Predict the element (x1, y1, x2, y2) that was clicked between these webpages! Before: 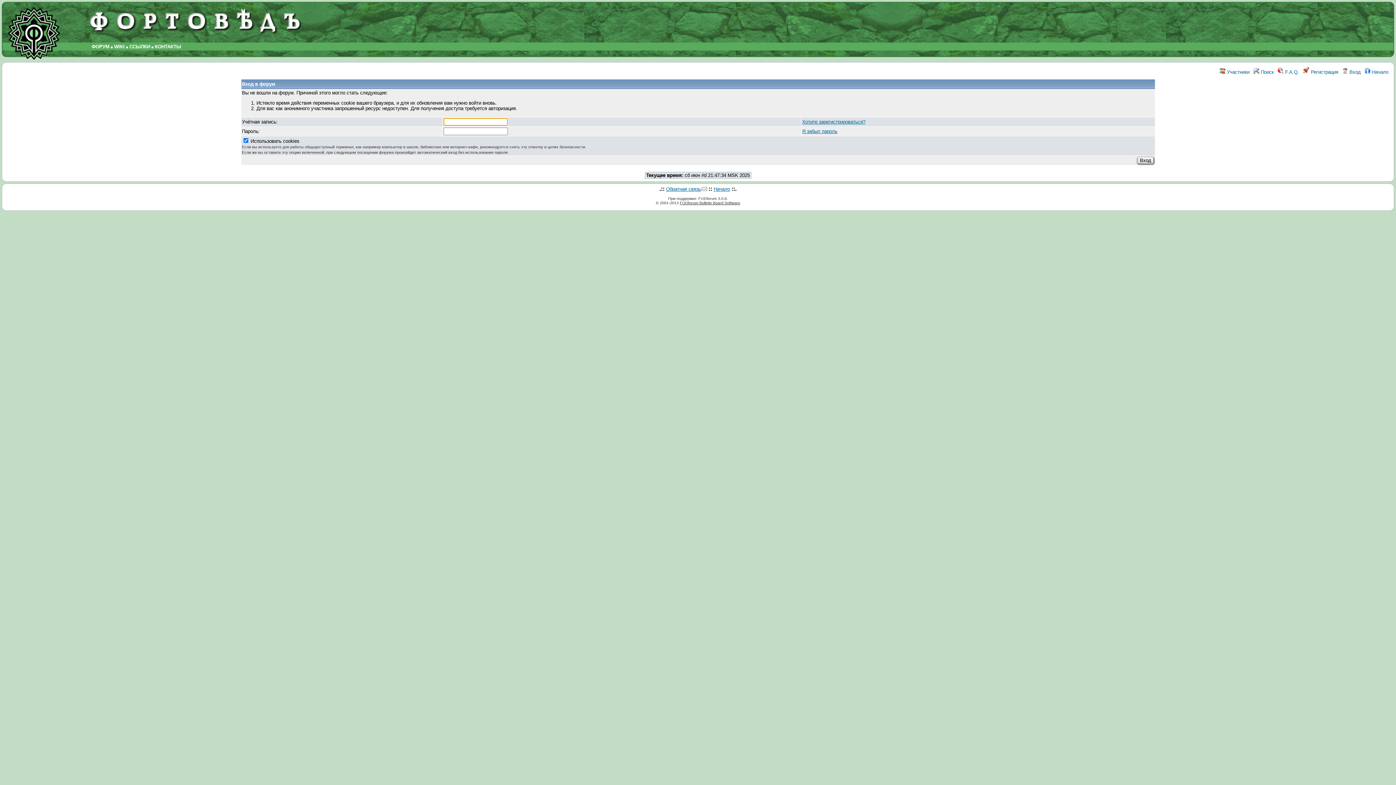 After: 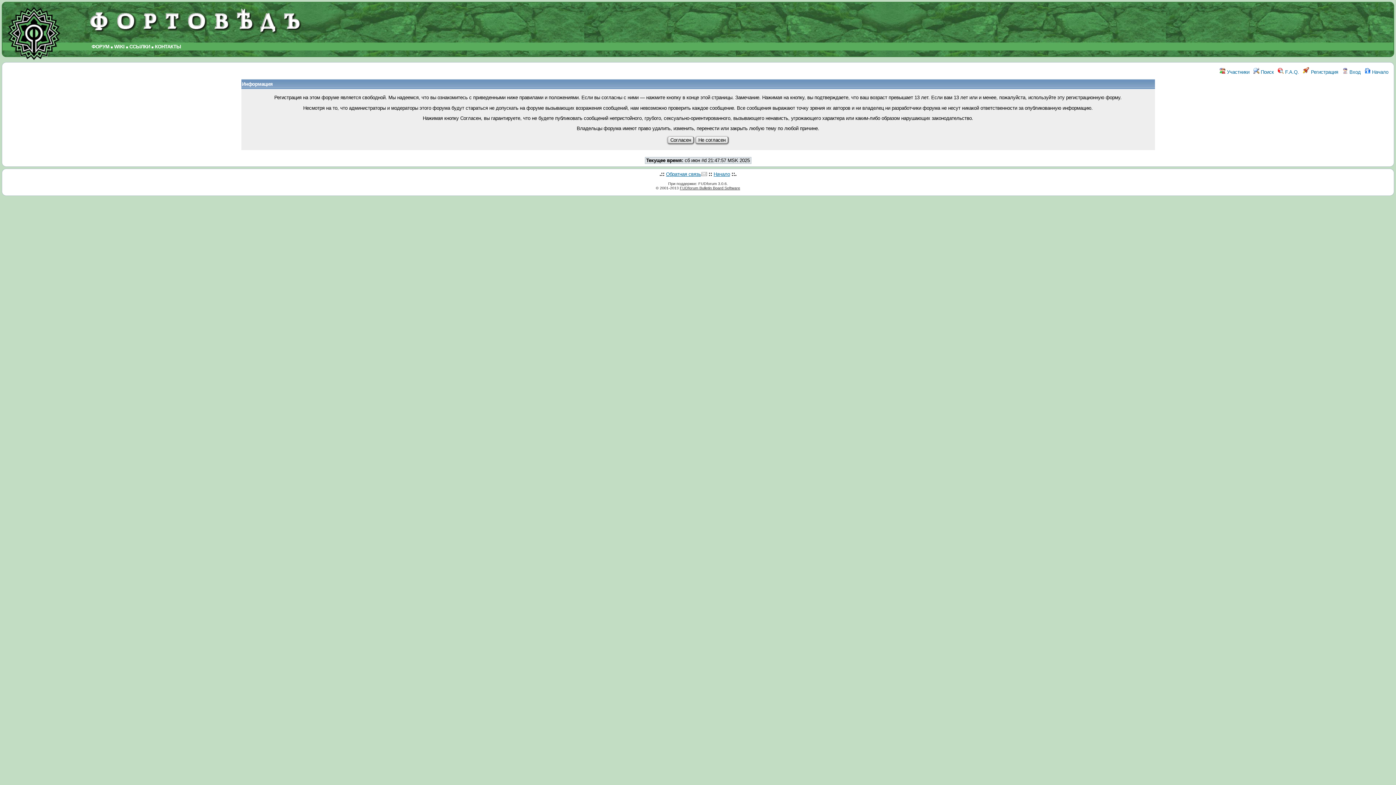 Action: label:  Регистрация bbox: (1303, 69, 1338, 74)